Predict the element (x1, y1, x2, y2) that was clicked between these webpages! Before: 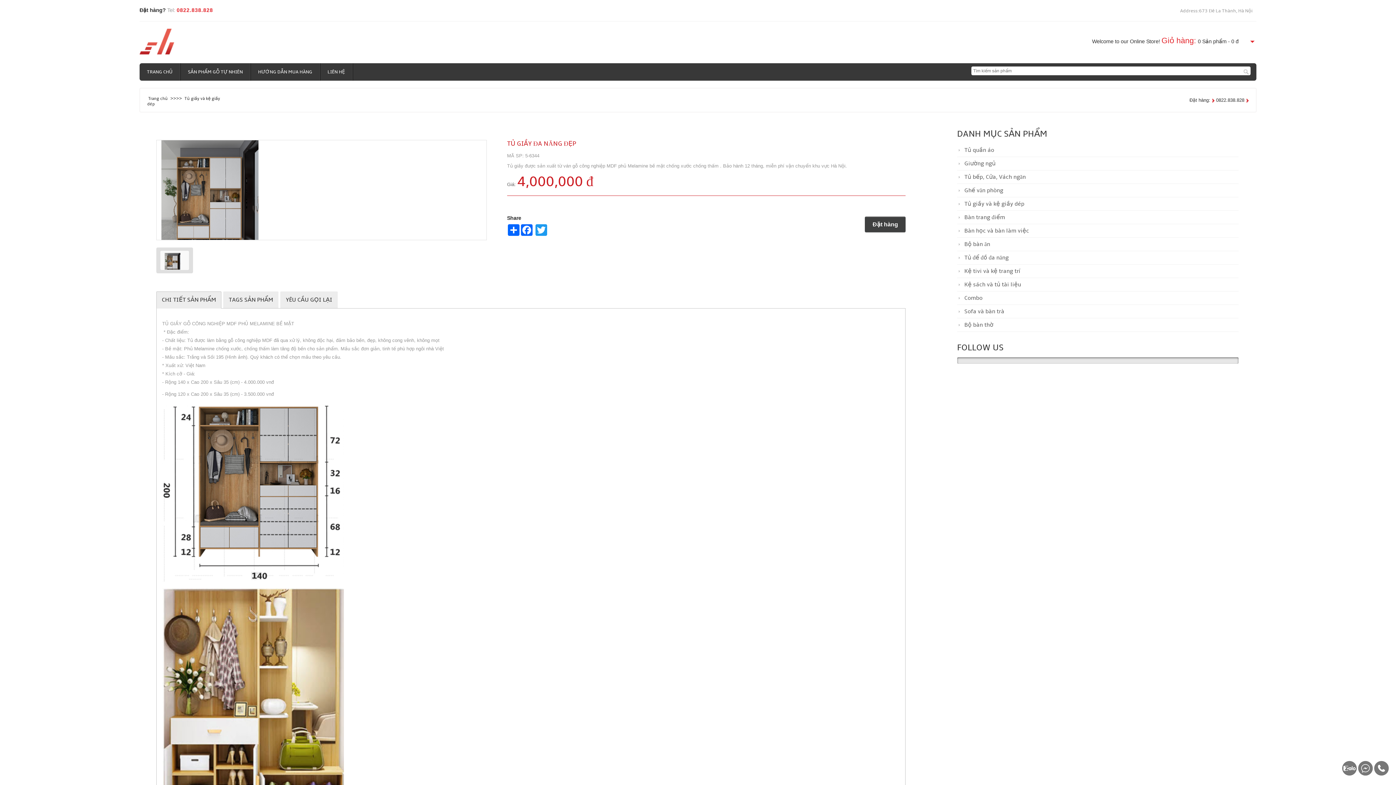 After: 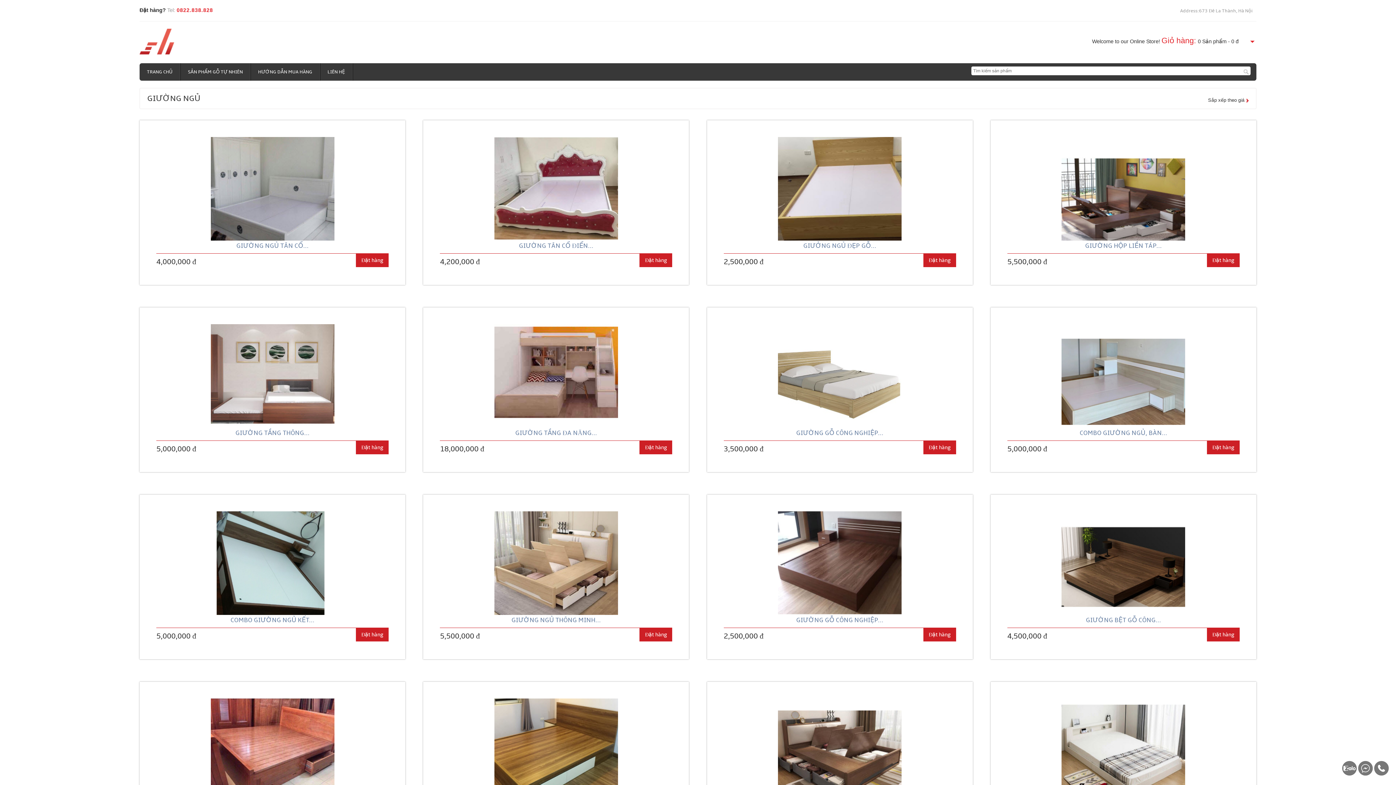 Action: label: Giường ngủ bbox: (957, 157, 1238, 170)